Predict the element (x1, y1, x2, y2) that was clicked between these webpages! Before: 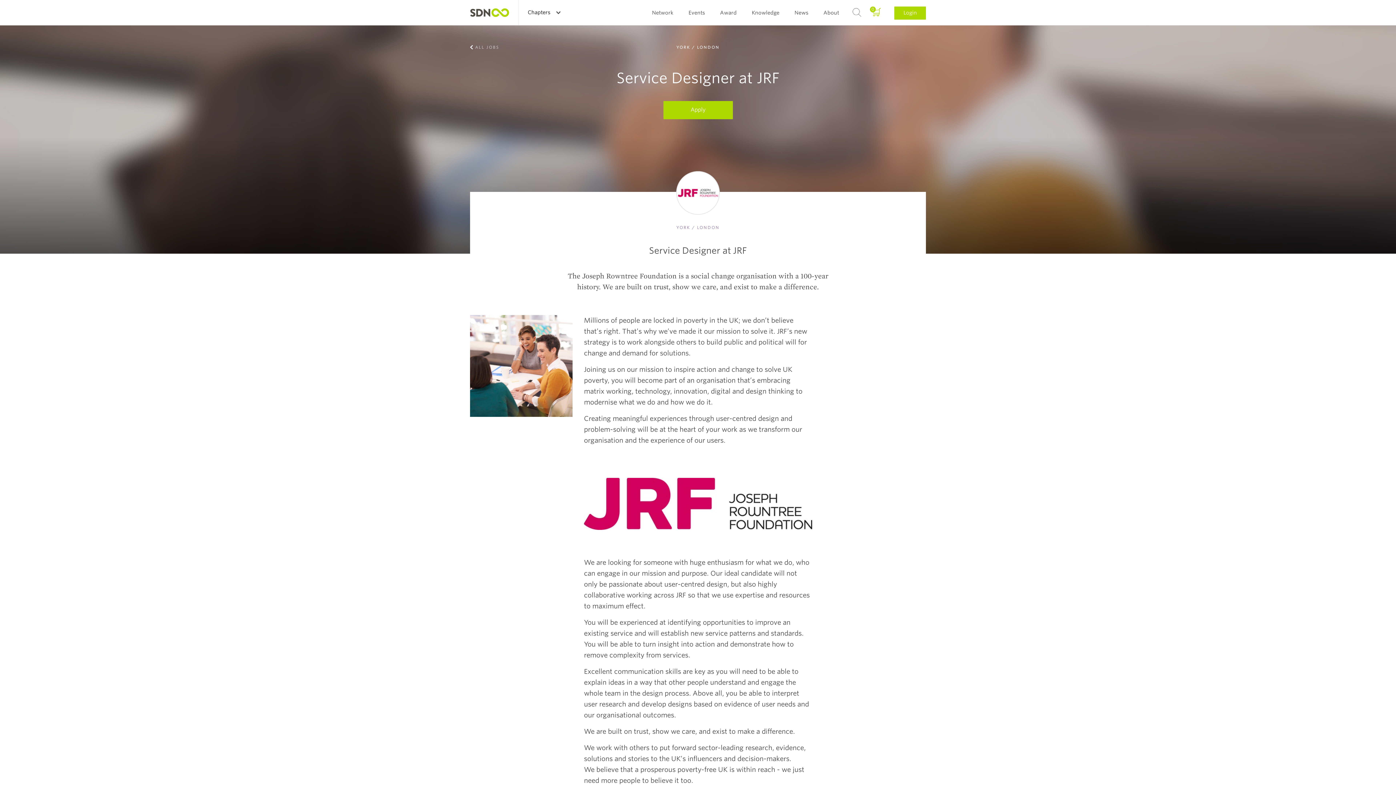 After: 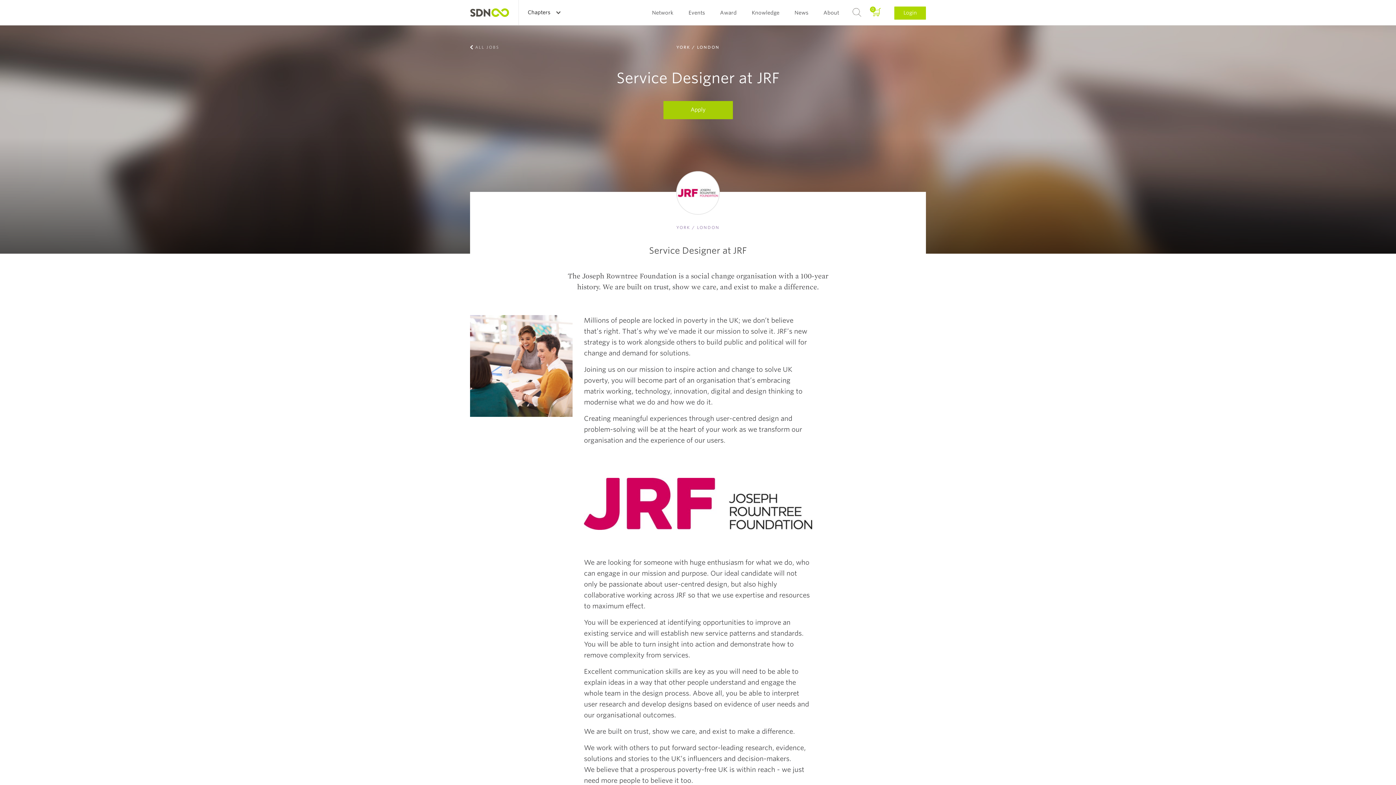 Action: bbox: (663, 100, 732, 119) label: Apply